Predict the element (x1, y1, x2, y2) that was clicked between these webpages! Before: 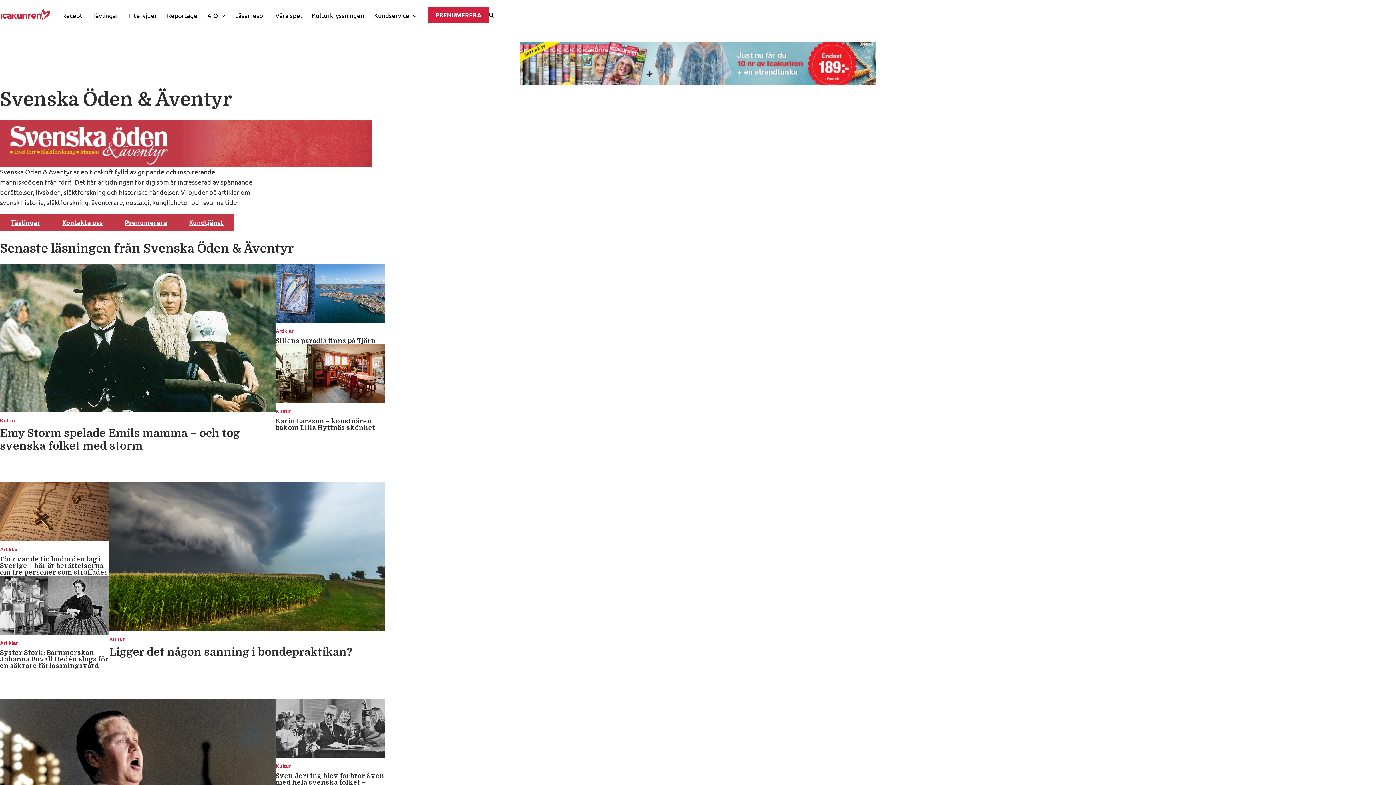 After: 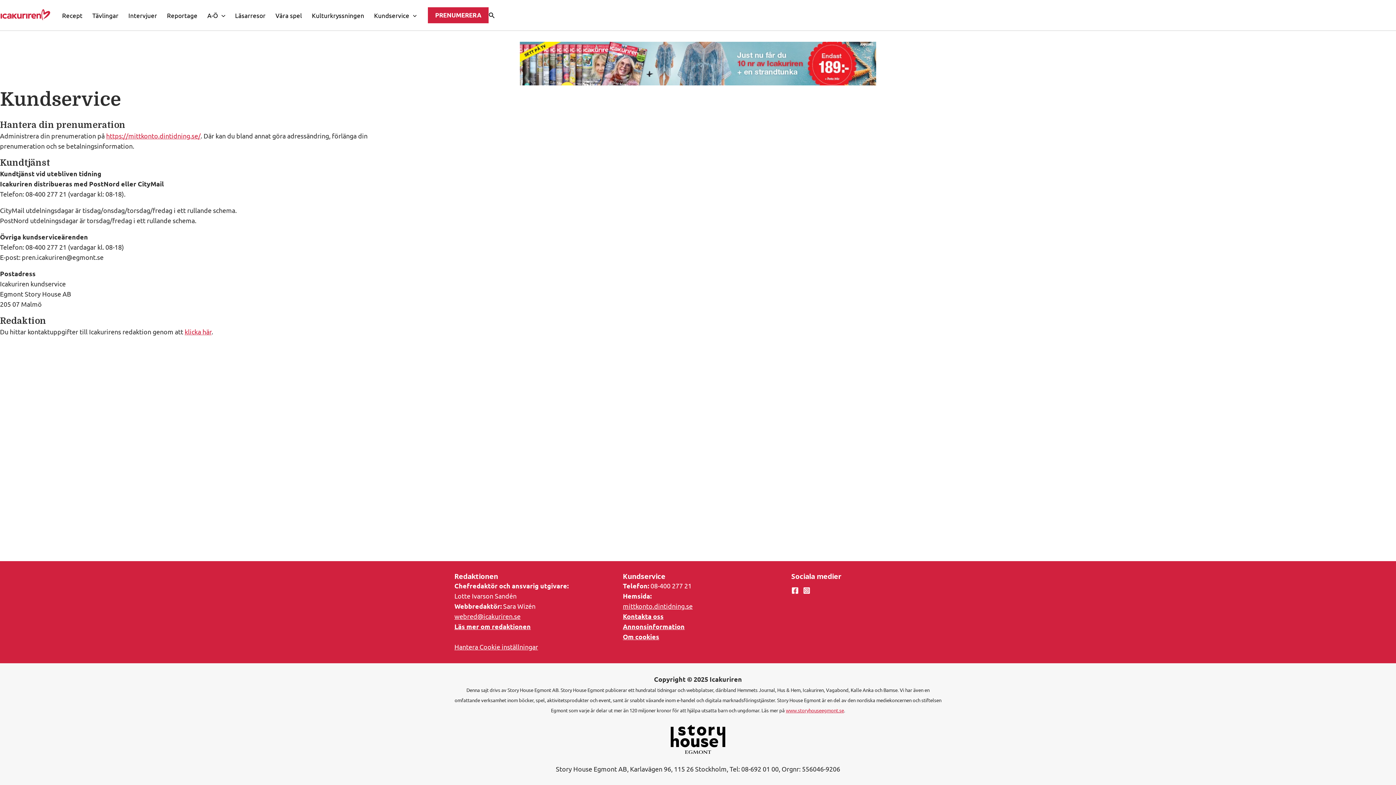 Action: label: Kundservice bbox: (369, 8, 421, 21)